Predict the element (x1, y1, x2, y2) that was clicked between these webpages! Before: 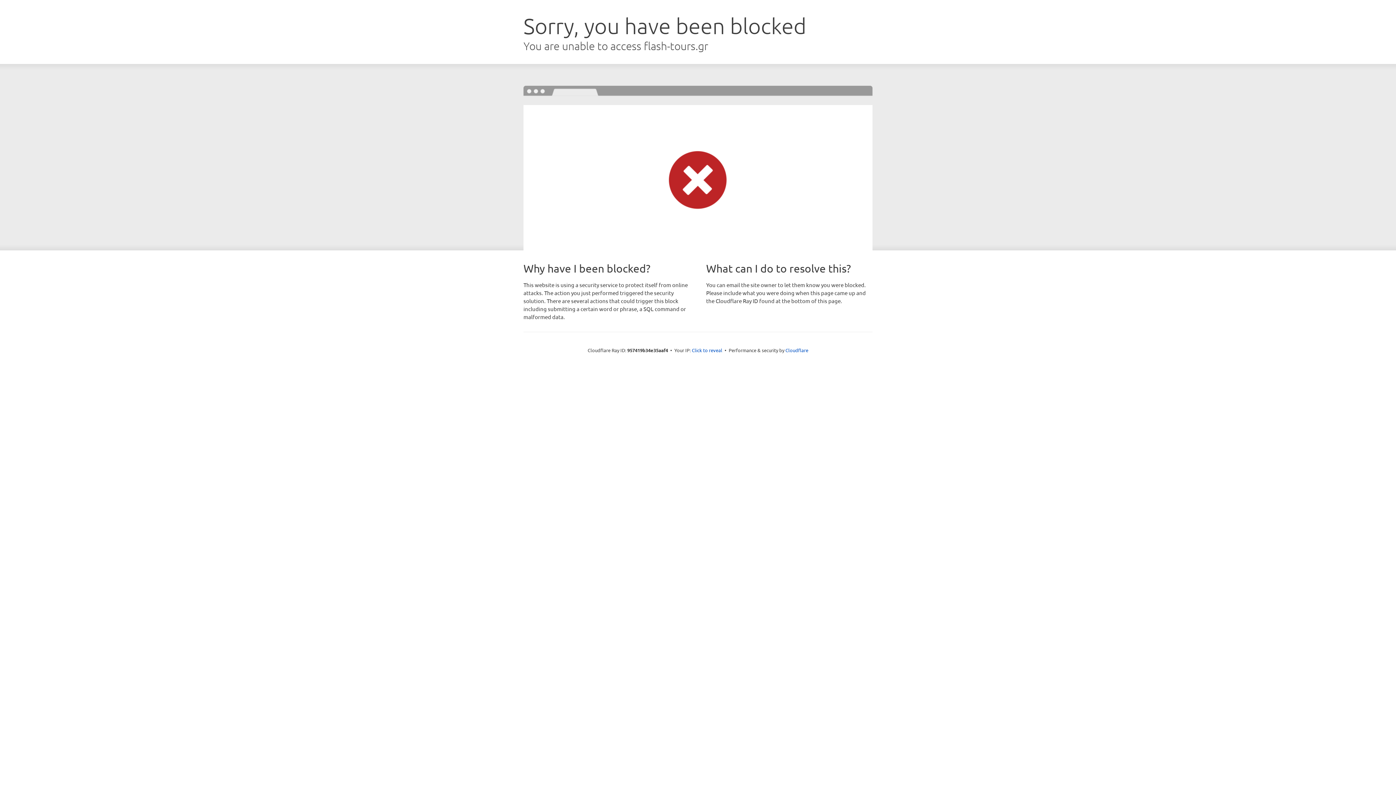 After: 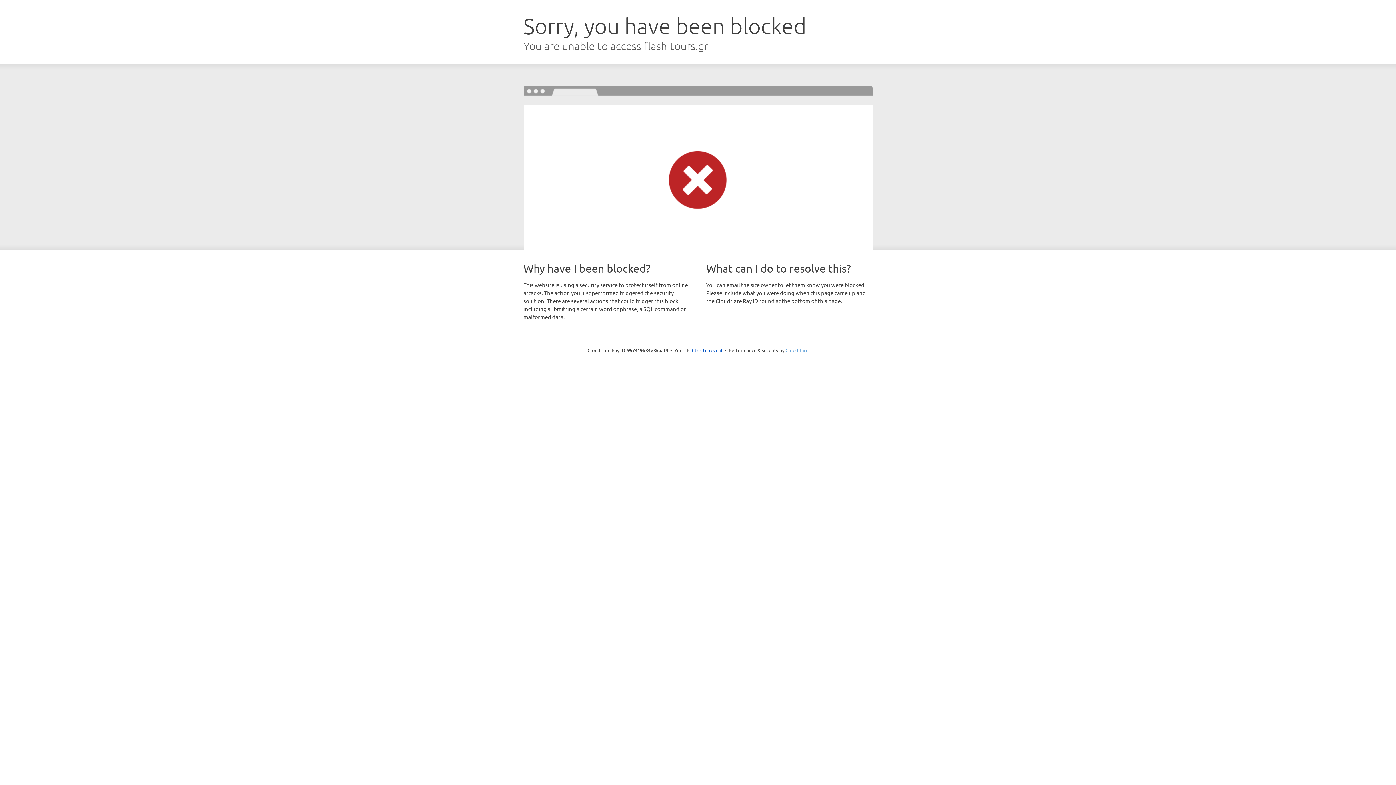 Action: label: Cloudflare bbox: (785, 347, 808, 353)